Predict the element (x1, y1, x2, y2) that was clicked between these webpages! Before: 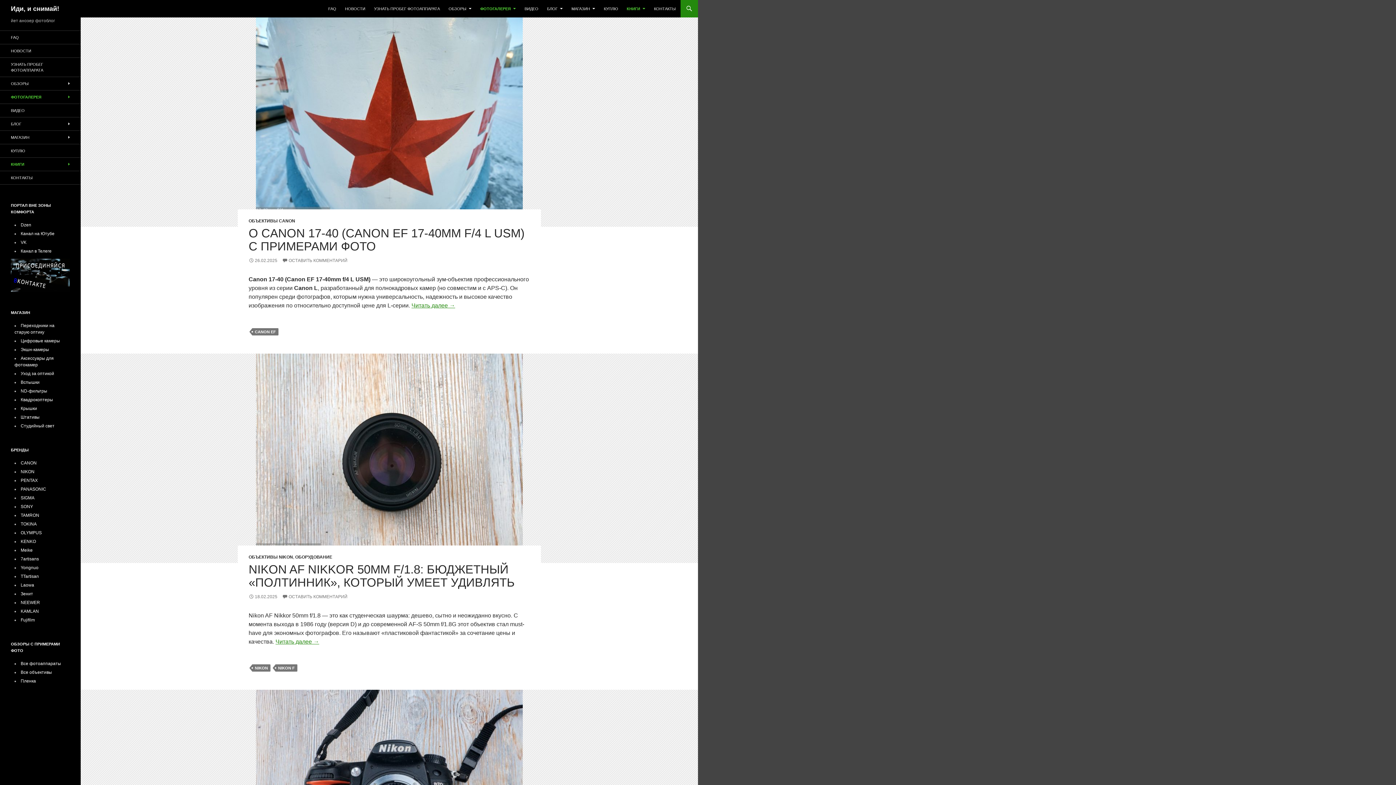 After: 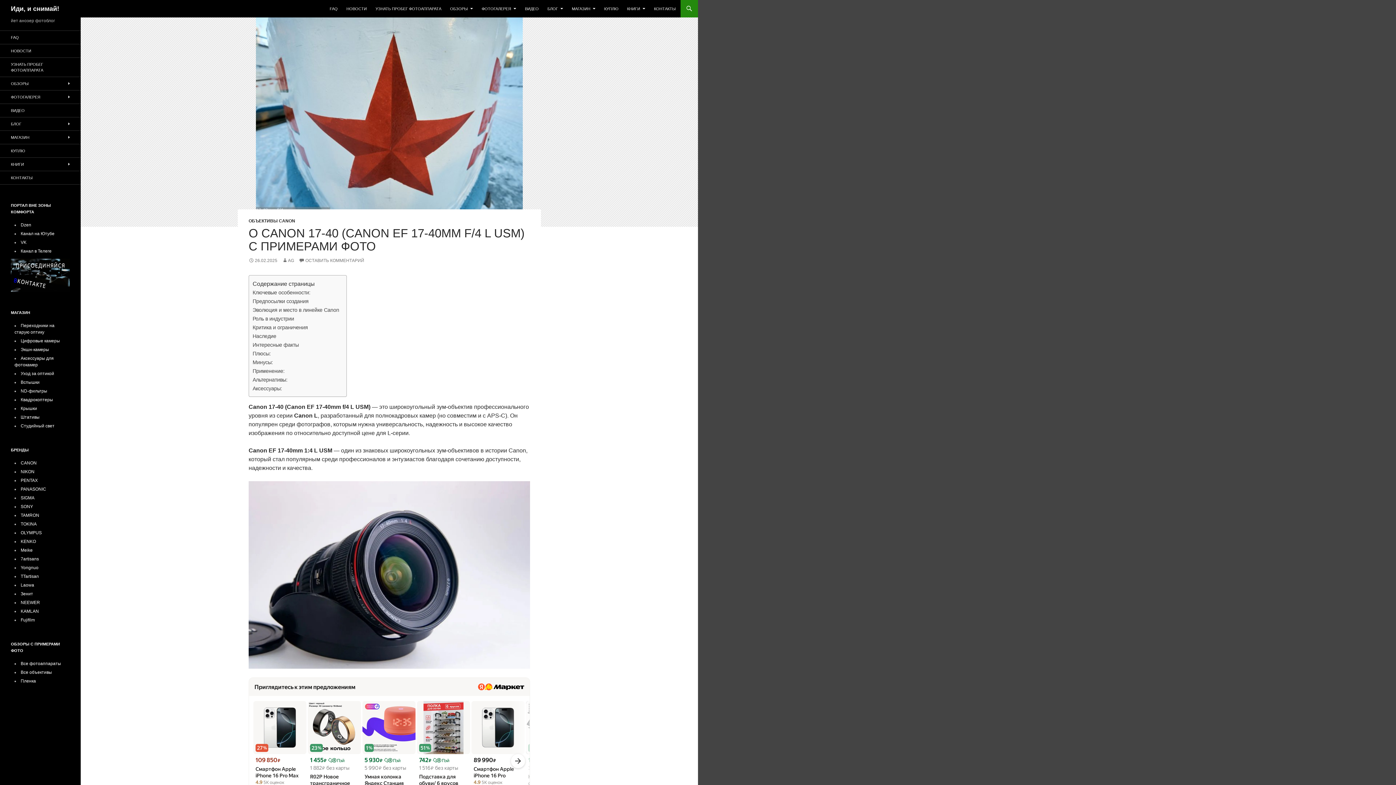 Action: bbox: (80, 17, 698, 226)